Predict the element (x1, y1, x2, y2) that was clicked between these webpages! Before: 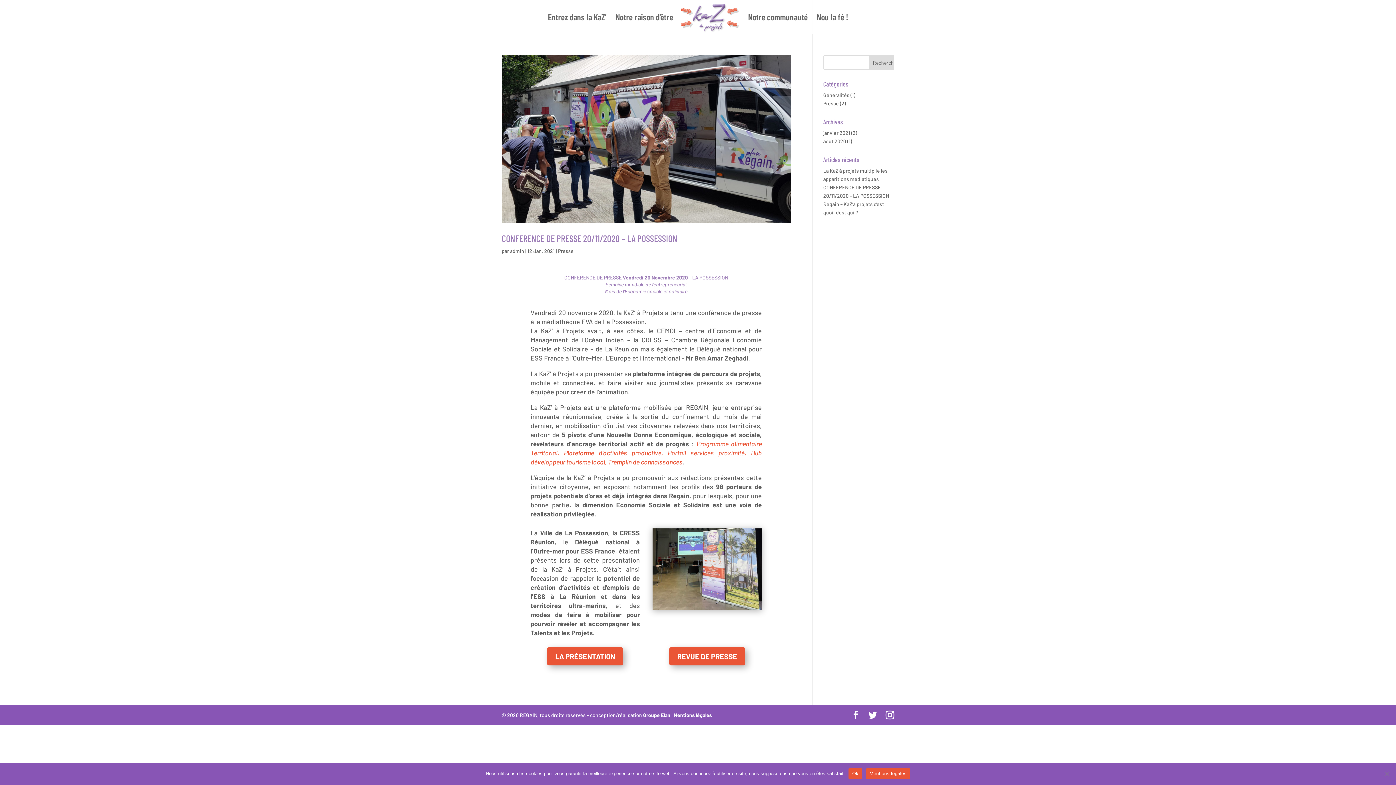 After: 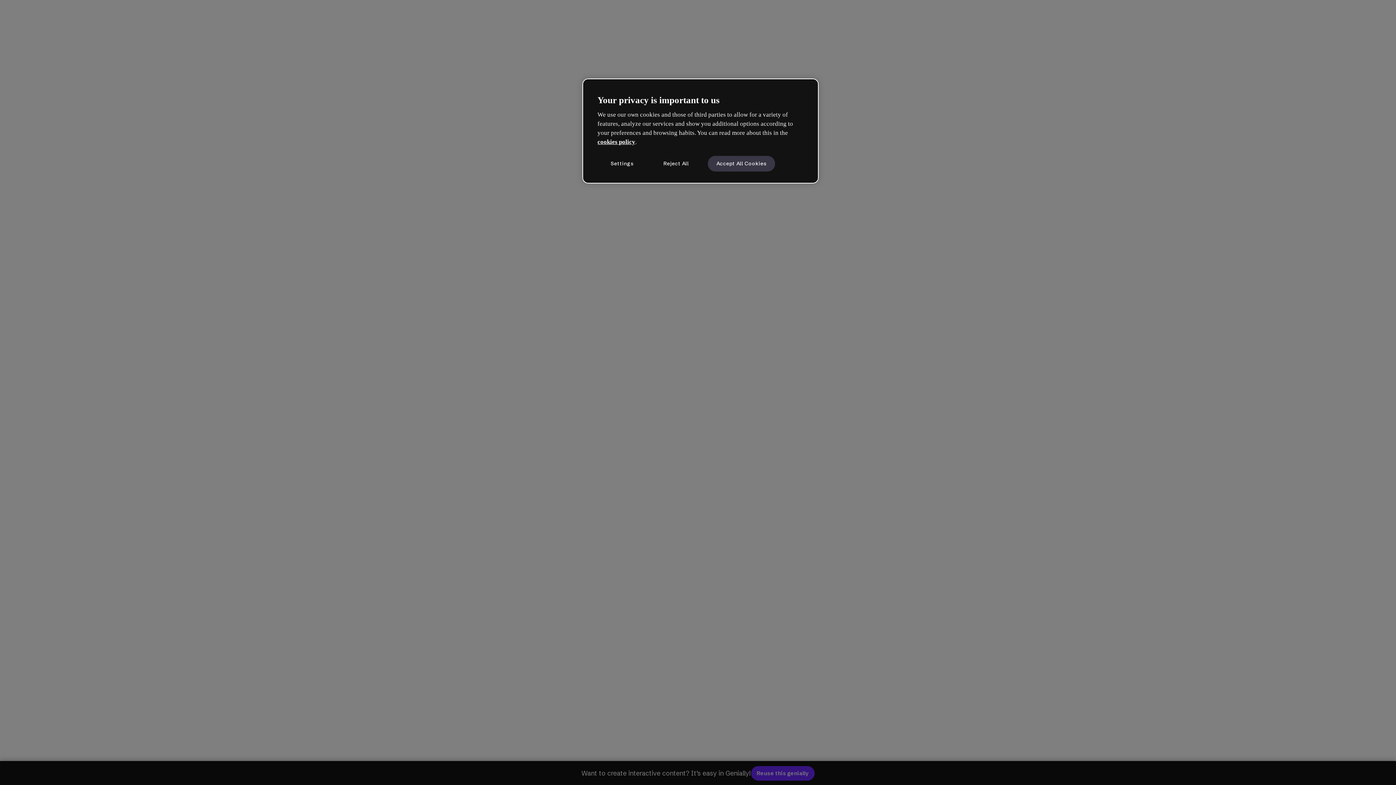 Action: label: LA PRÉSENTATION bbox: (547, 647, 623, 665)